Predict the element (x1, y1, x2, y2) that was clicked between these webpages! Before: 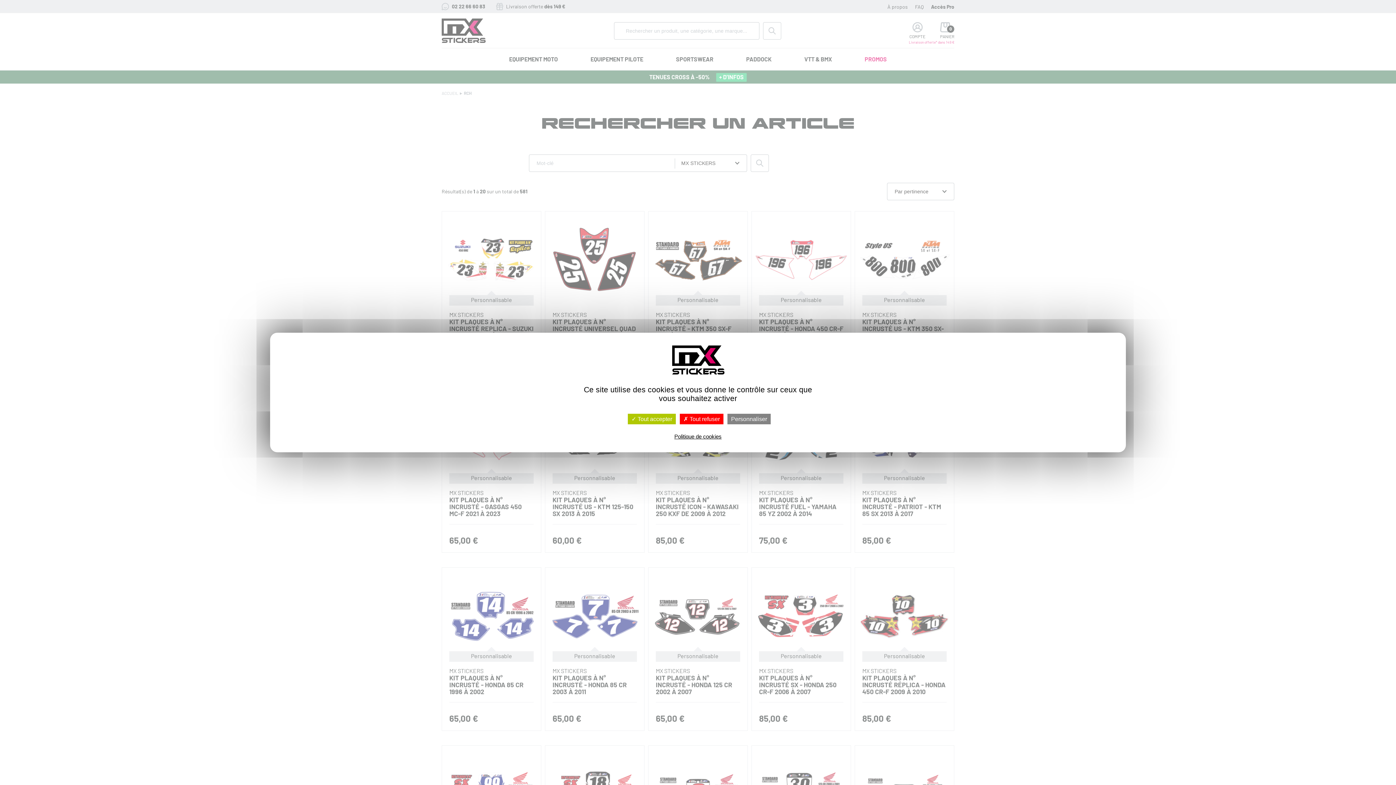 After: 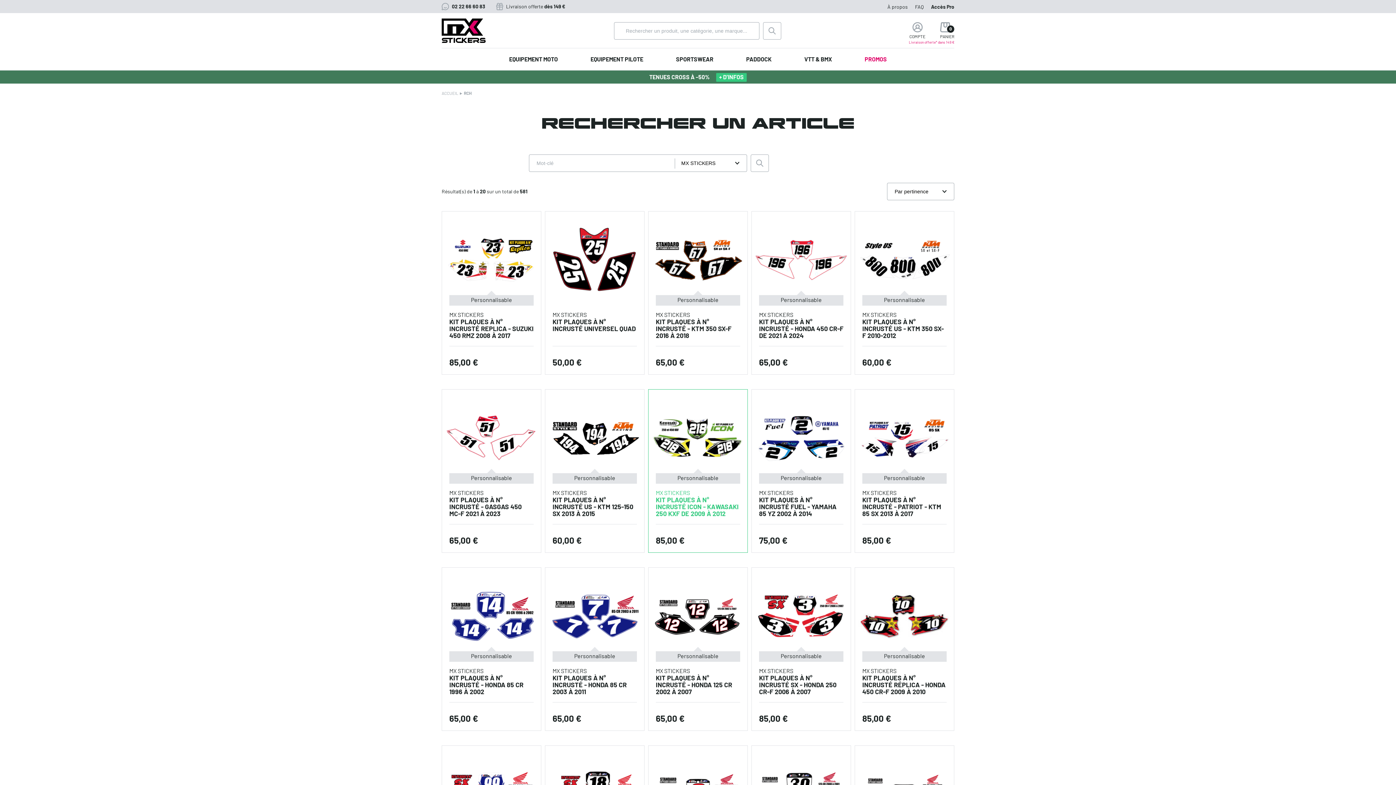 Action: label:  Tout accepter bbox: (628, 414, 676, 424)